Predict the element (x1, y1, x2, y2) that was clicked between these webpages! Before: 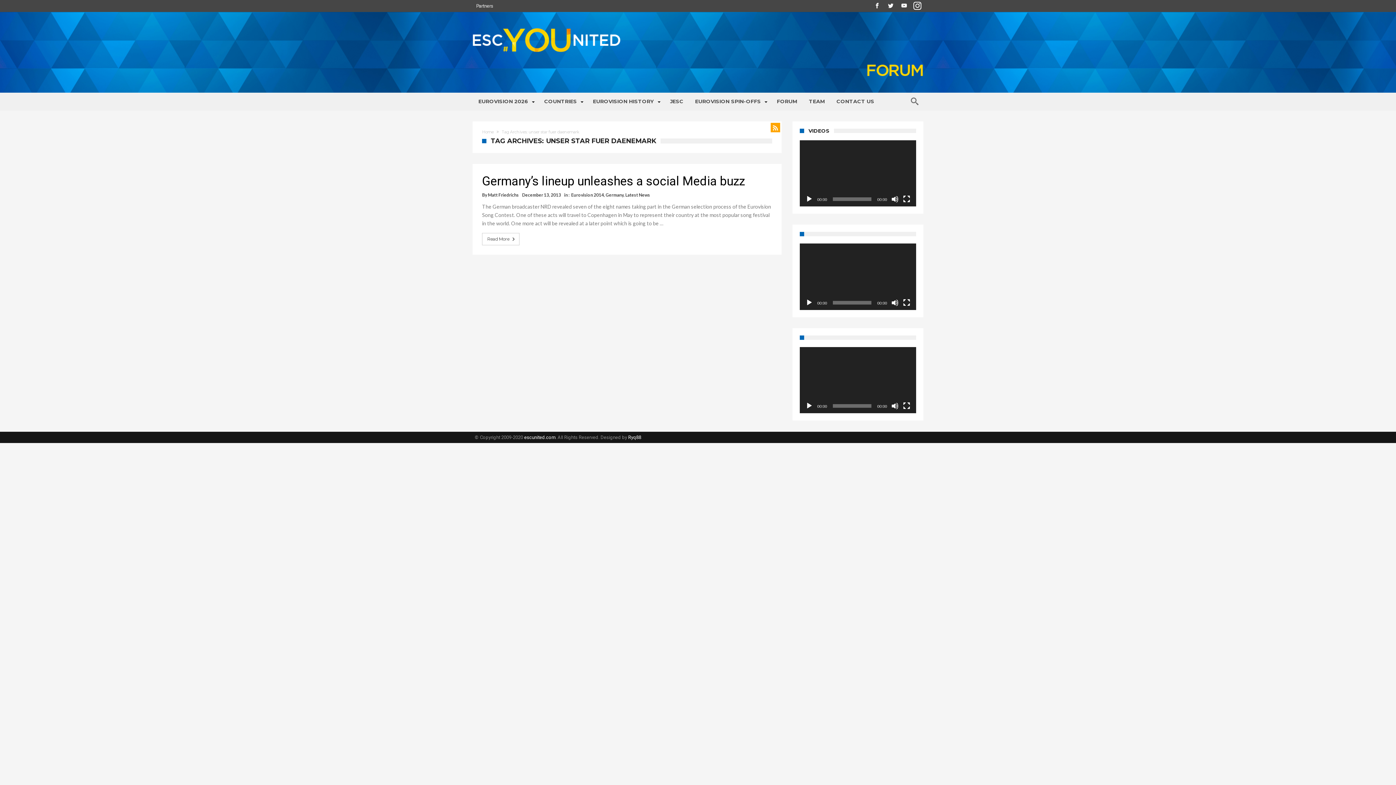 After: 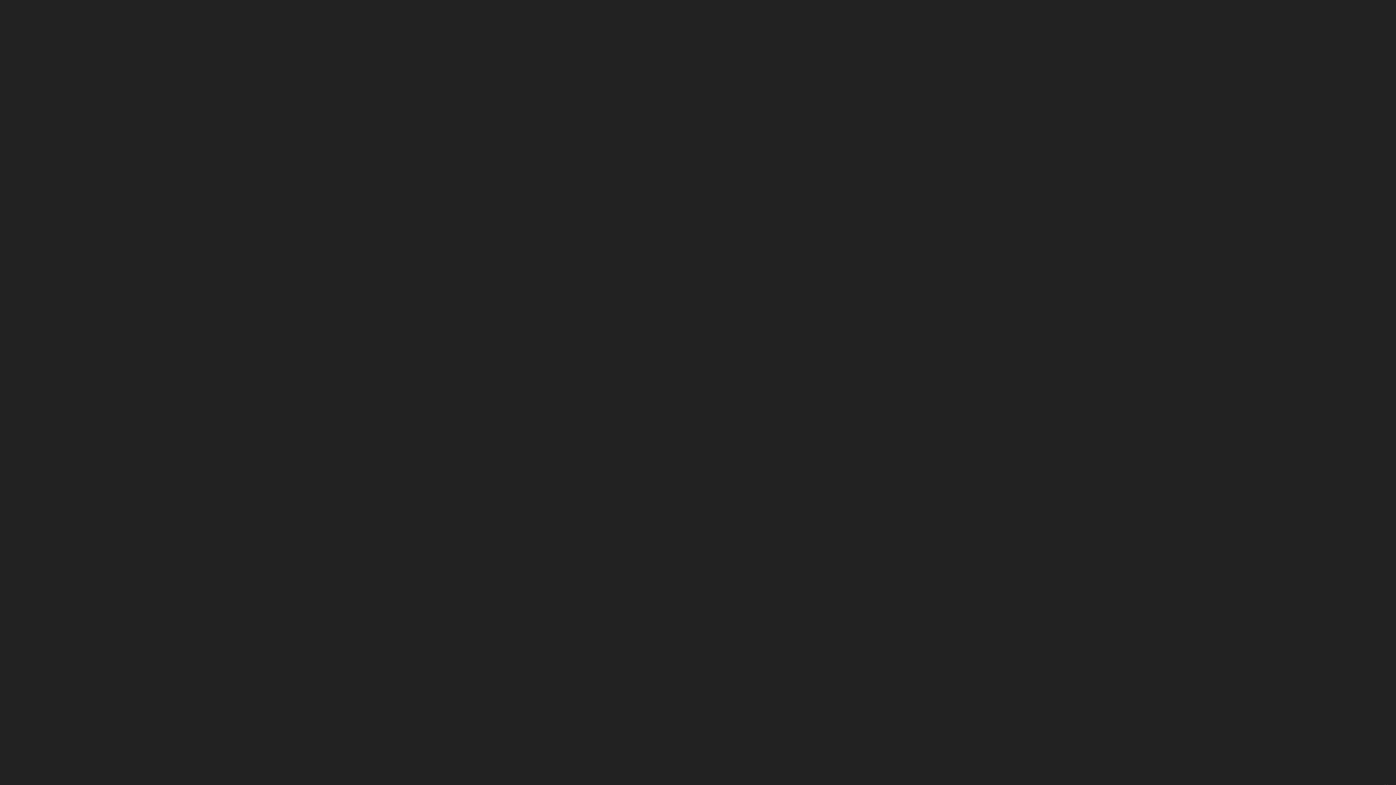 Action: bbox: (903, 402, 910, 409) label: Fullscreen